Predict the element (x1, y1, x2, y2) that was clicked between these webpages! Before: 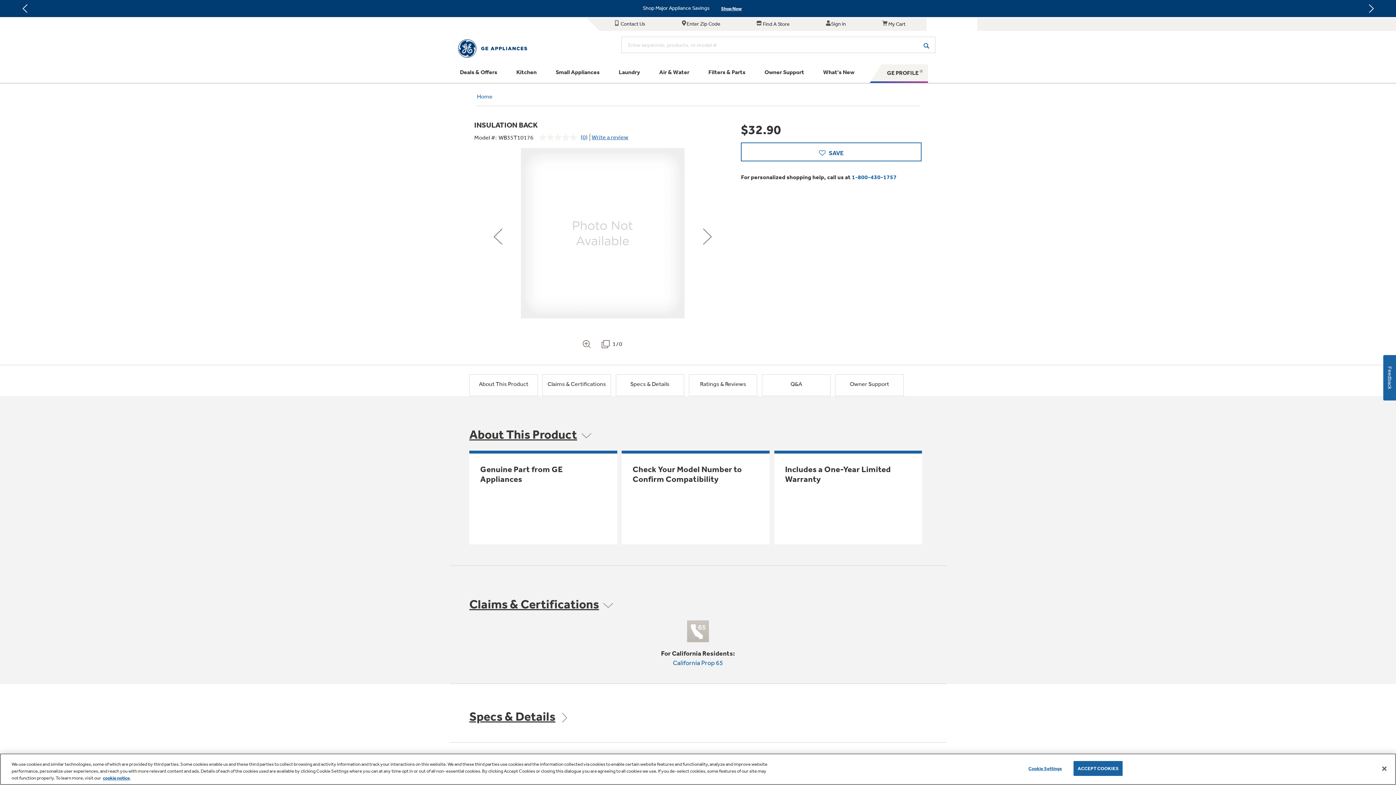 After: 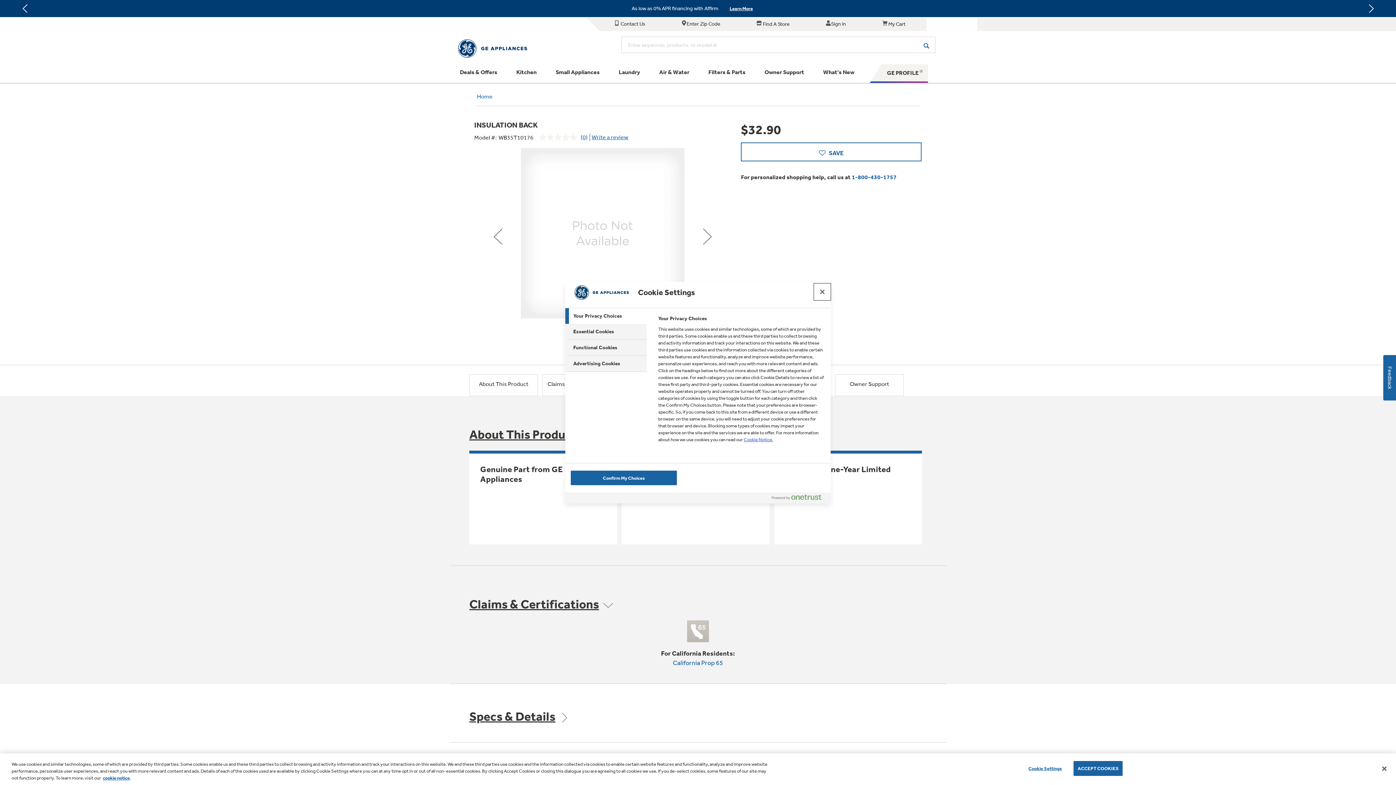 Action: bbox: (1022, 761, 1068, 775) label: Cookie Settings